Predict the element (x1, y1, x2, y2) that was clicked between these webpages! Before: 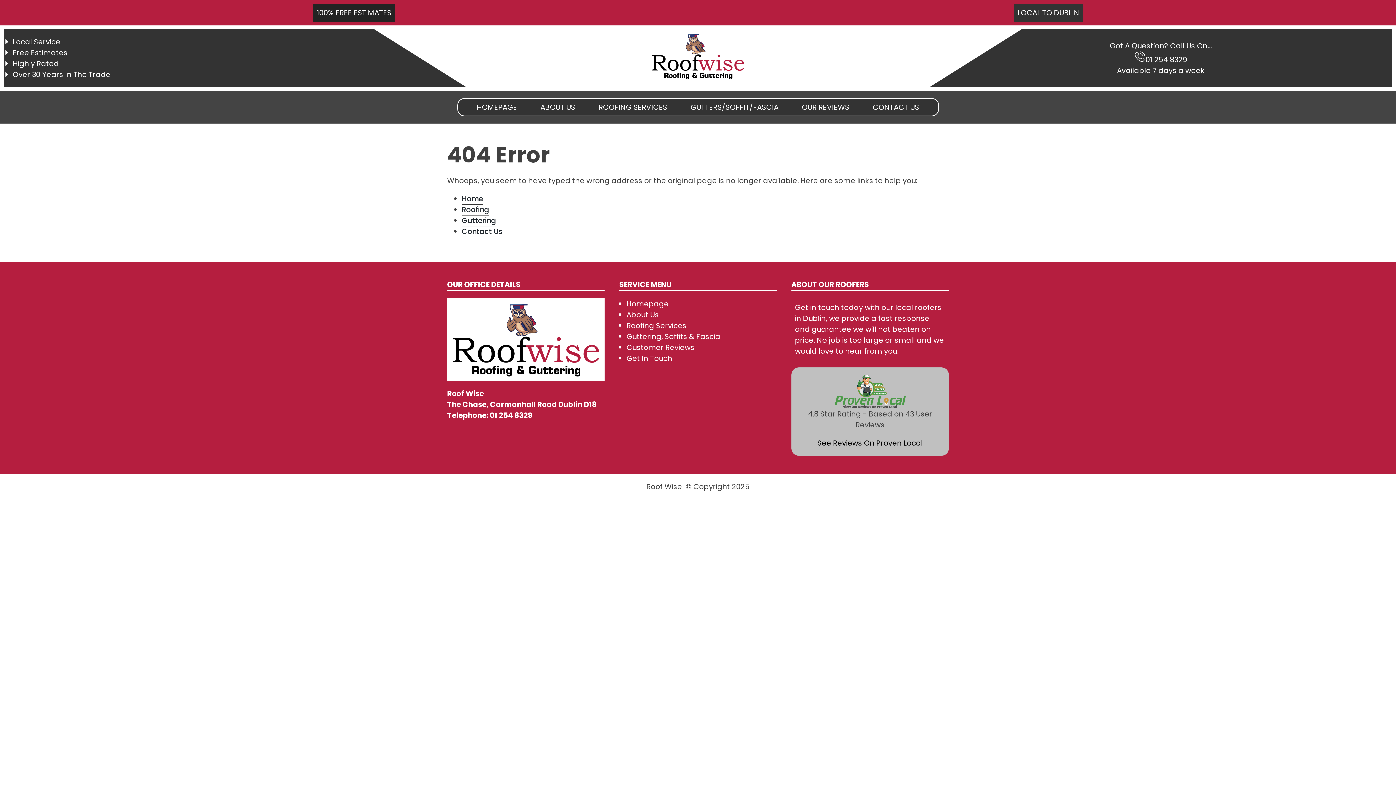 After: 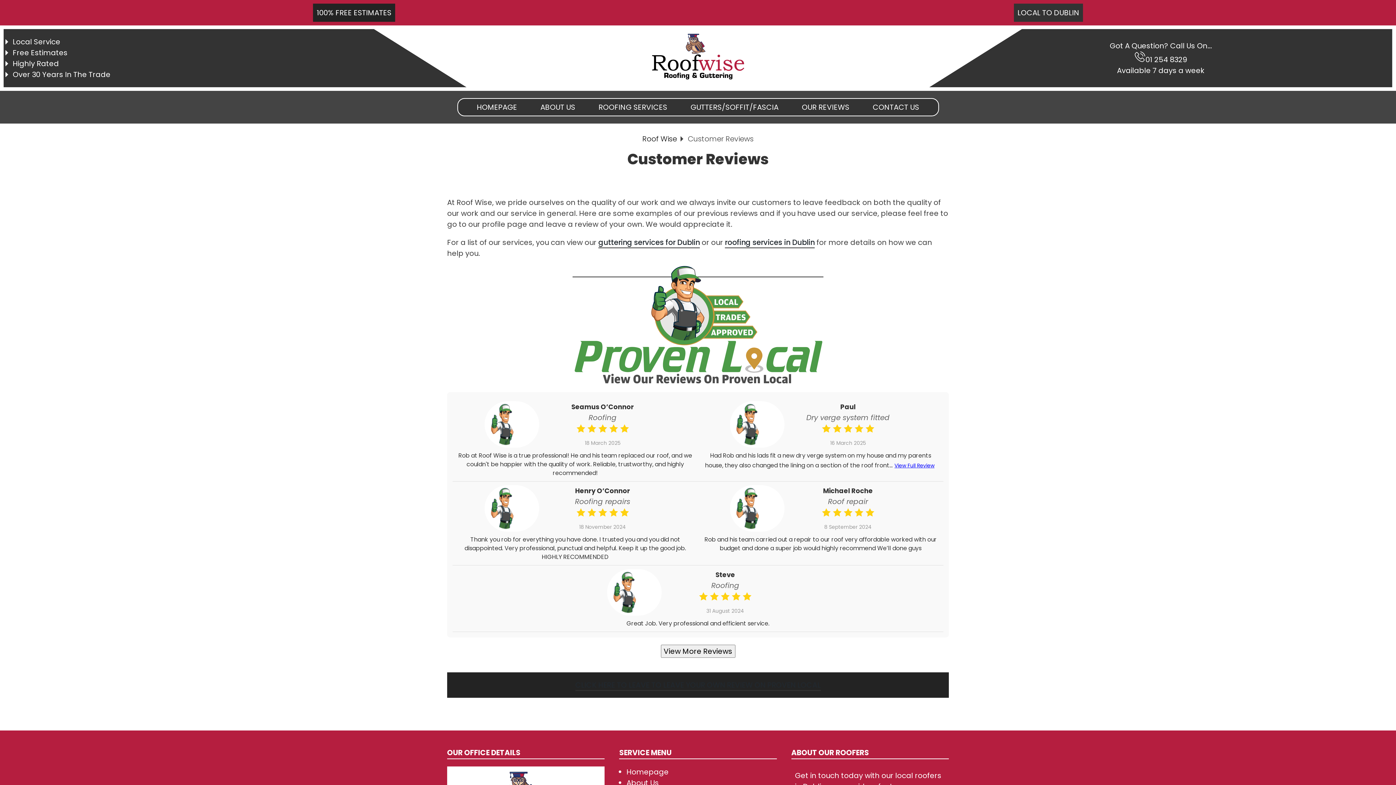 Action: bbox: (790, 98, 861, 115) label: OUR REVIEWS